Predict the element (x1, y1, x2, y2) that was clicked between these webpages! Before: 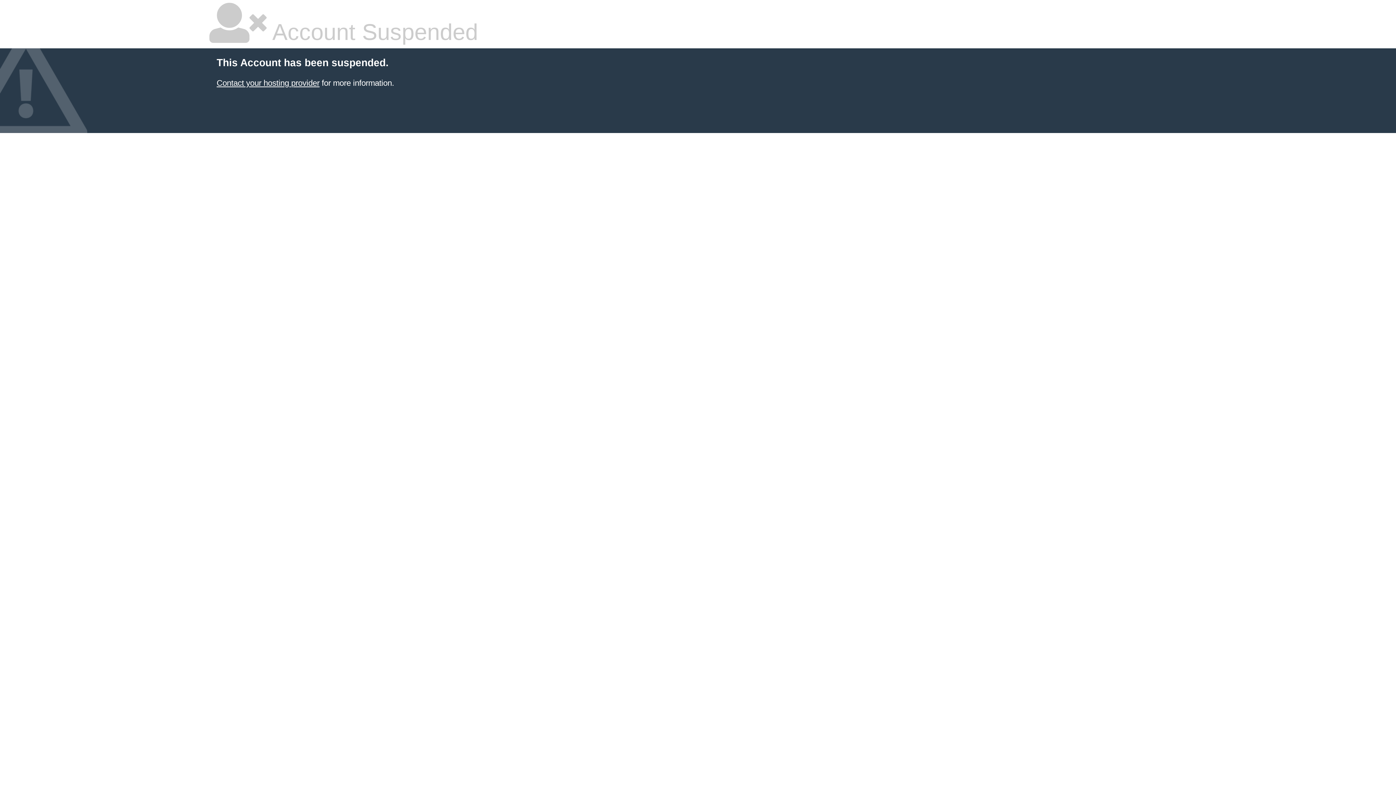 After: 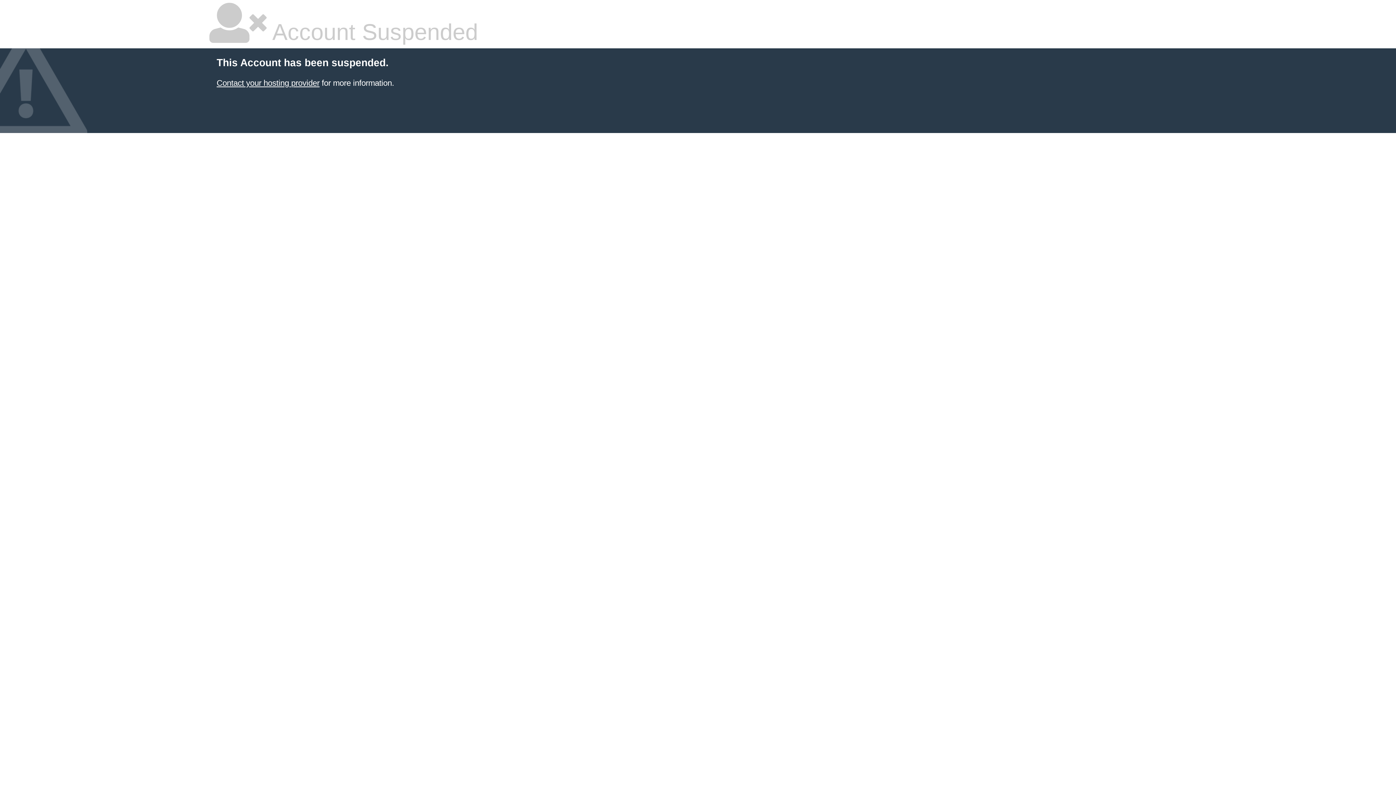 Action: bbox: (216, 78, 319, 87) label: Contact your hosting provider